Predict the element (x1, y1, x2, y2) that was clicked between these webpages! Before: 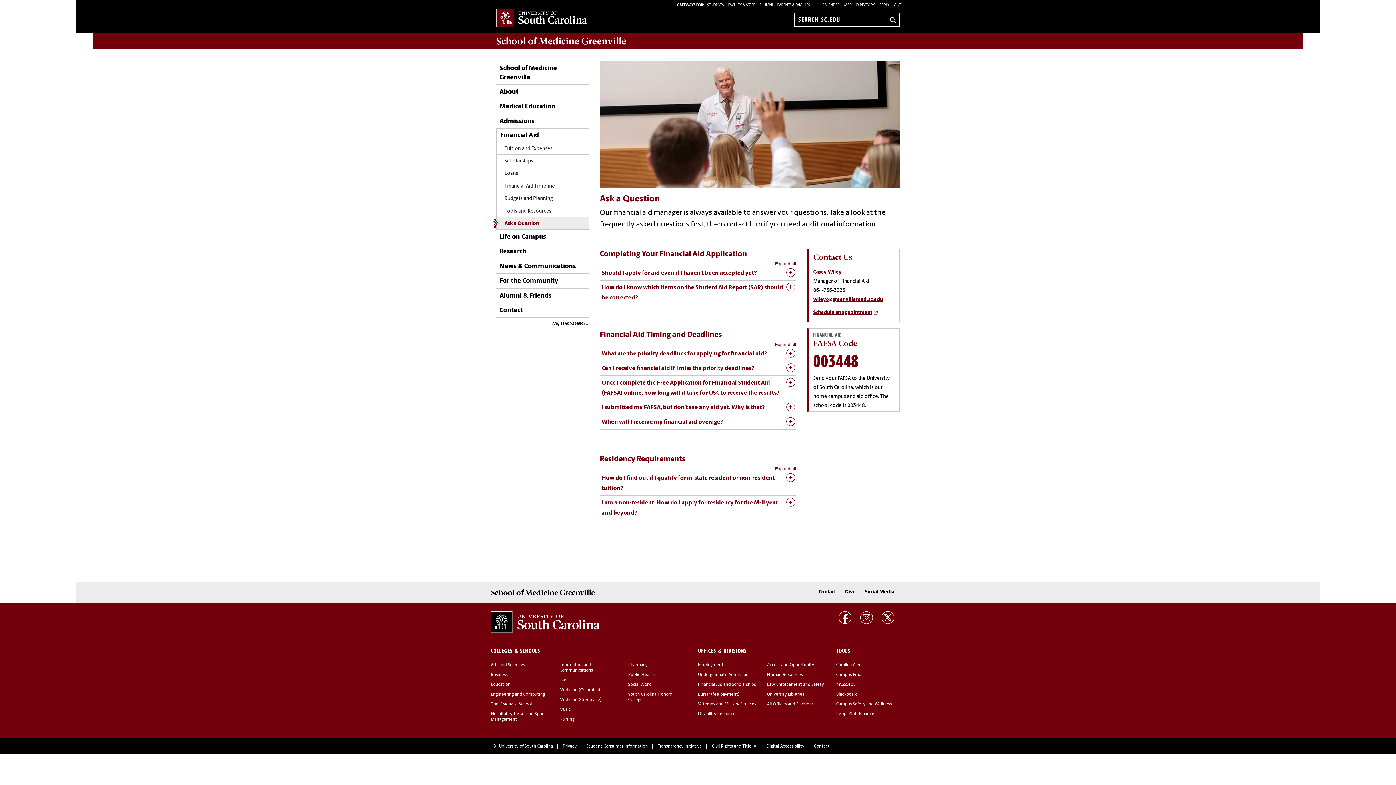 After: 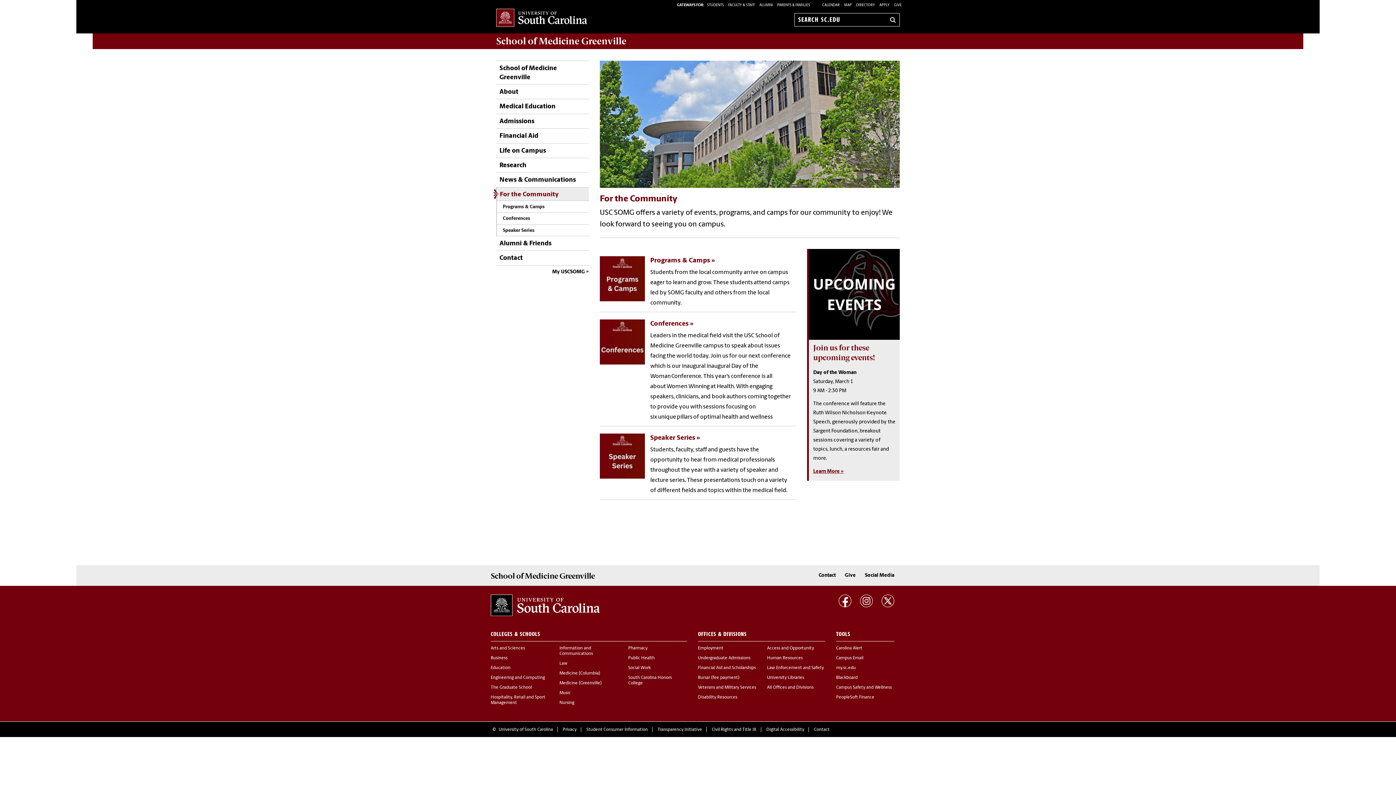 Action: label: For the Community bbox: (496, 273, 558, 288)